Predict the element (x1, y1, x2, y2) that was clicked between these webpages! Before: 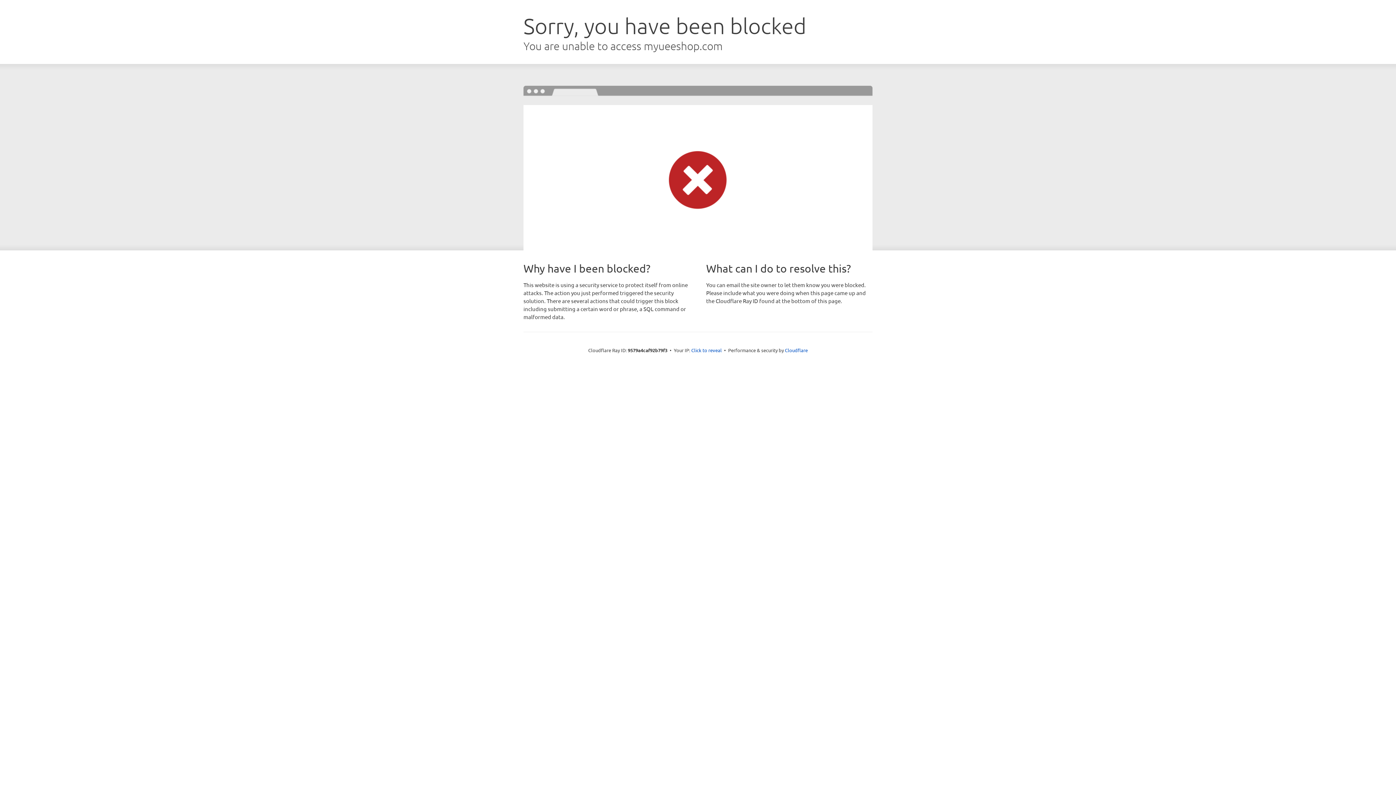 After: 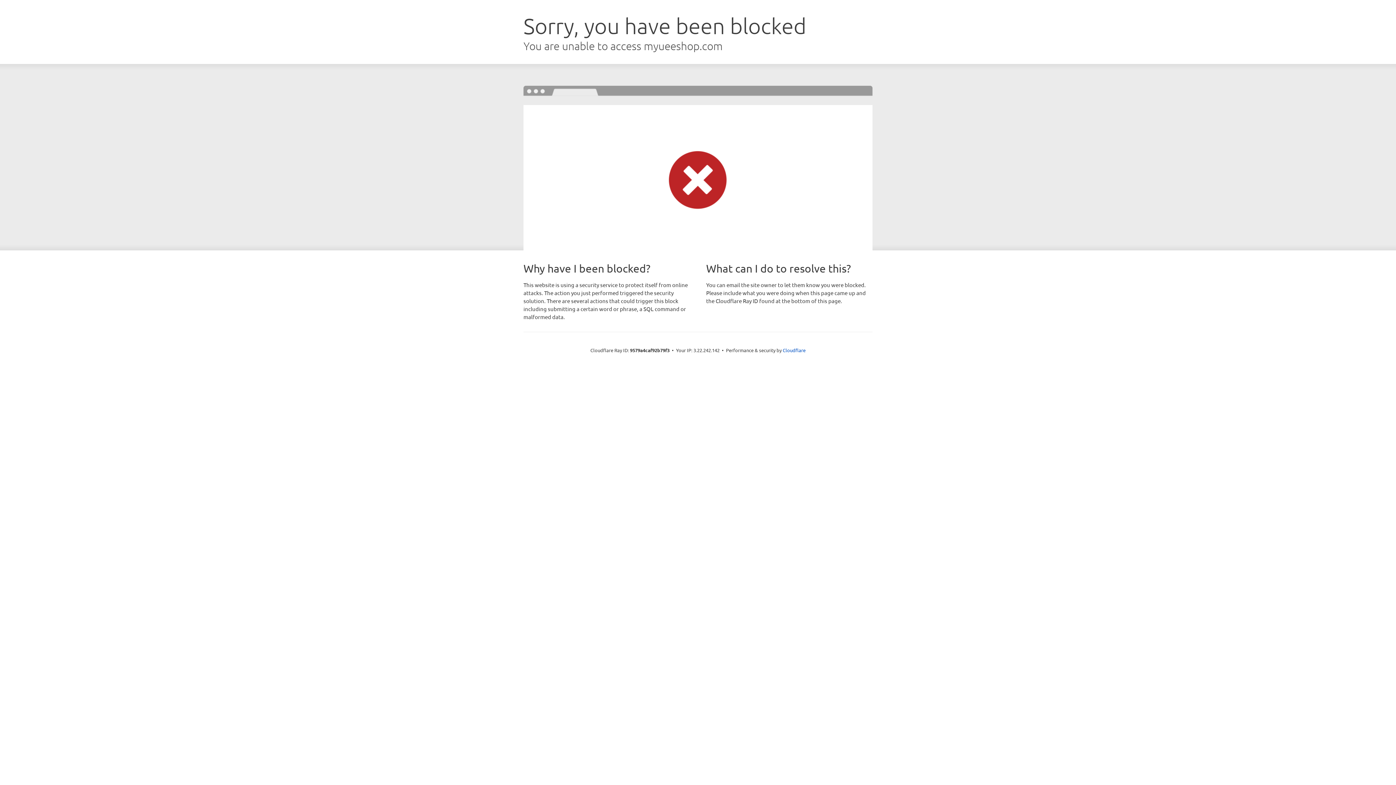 Action: label: Click to reveal bbox: (691, 346, 722, 353)